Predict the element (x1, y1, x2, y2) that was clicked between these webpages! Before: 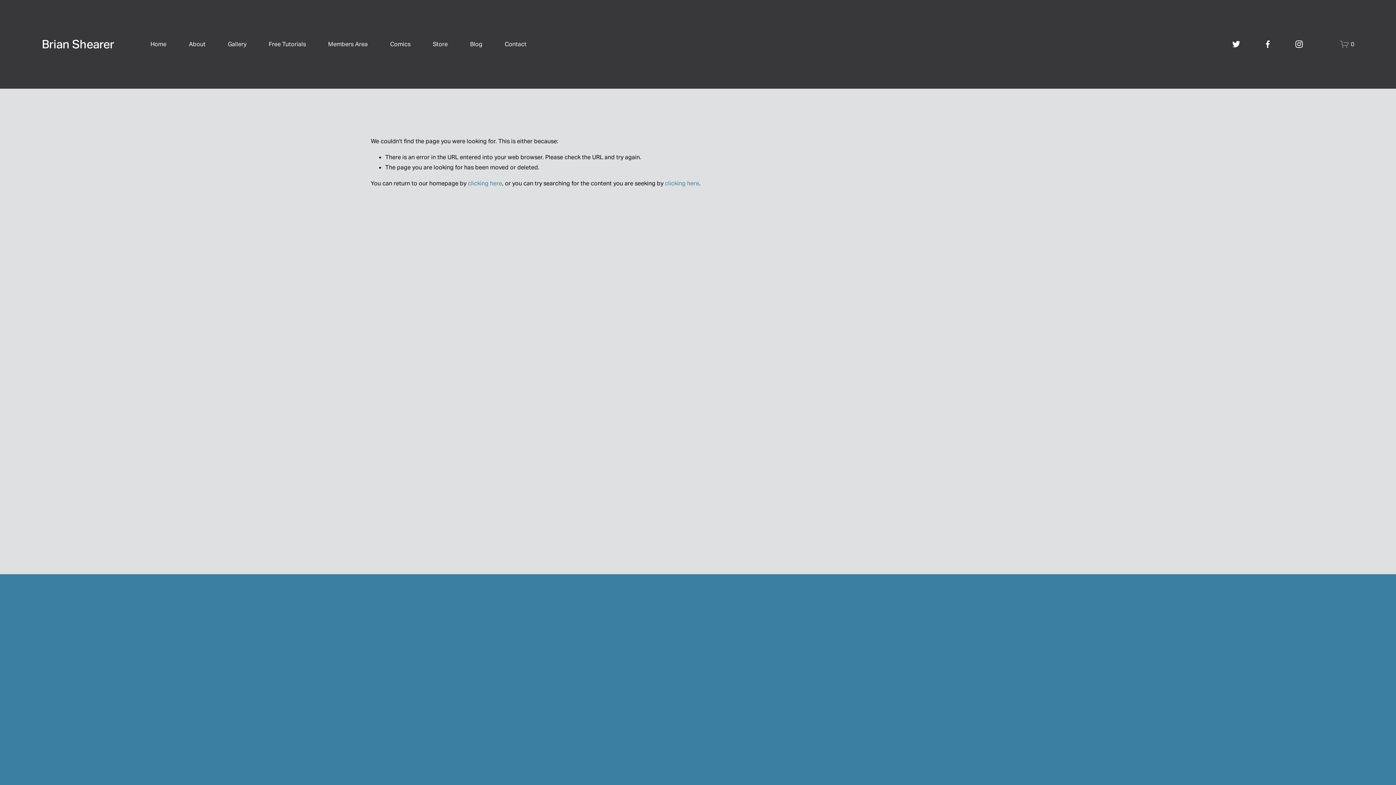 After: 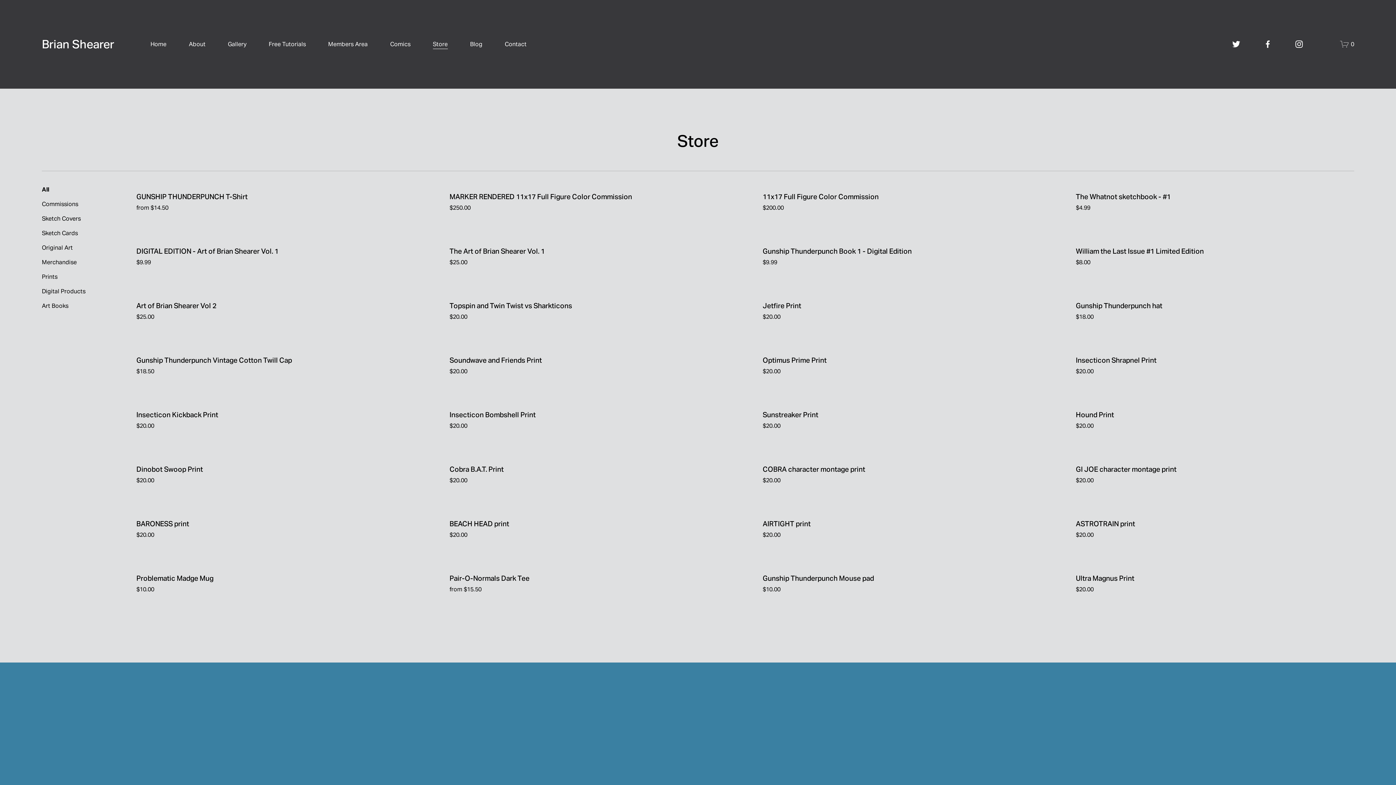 Action: label: Store bbox: (432, 38, 447, 49)